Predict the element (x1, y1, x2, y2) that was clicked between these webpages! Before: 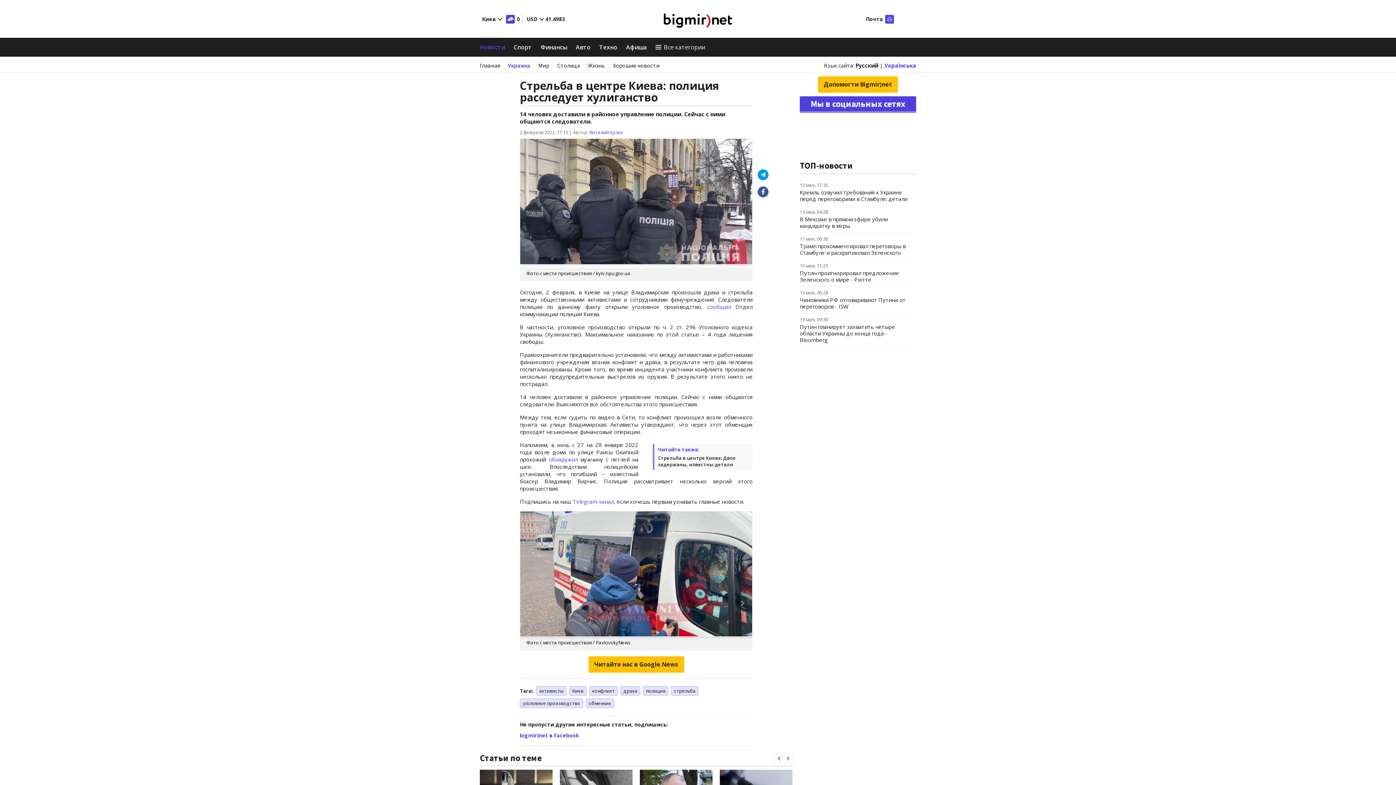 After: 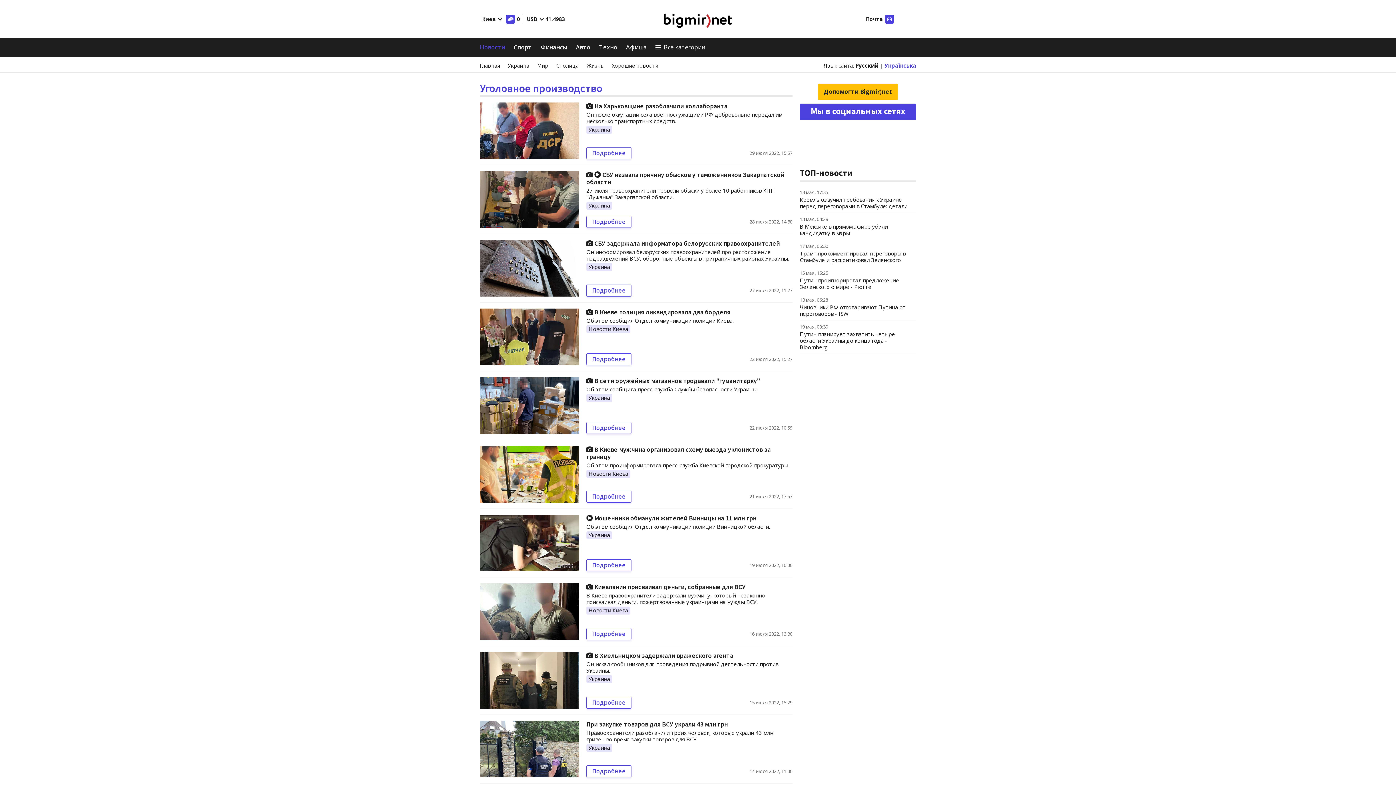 Action: bbox: (520, 699, 583, 708) label: уголовное производство